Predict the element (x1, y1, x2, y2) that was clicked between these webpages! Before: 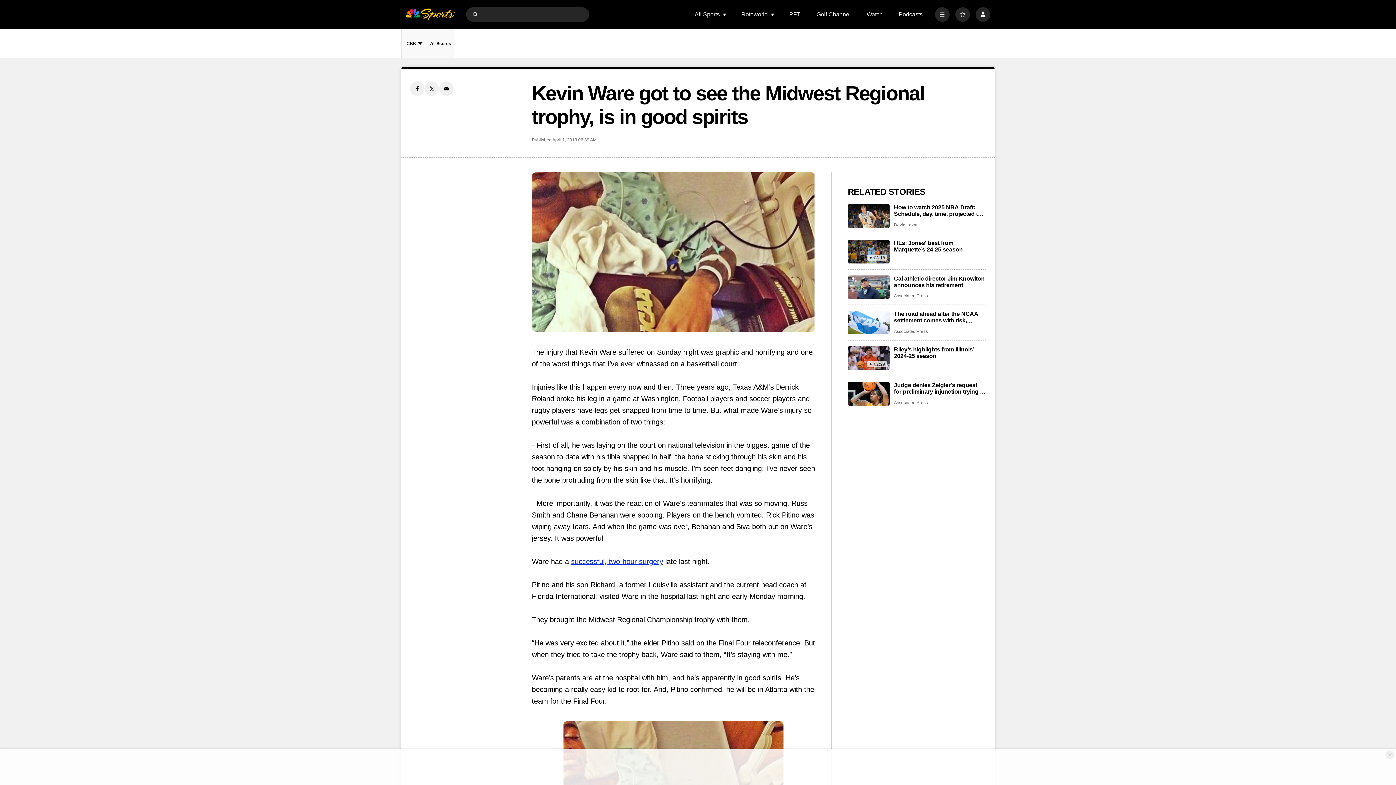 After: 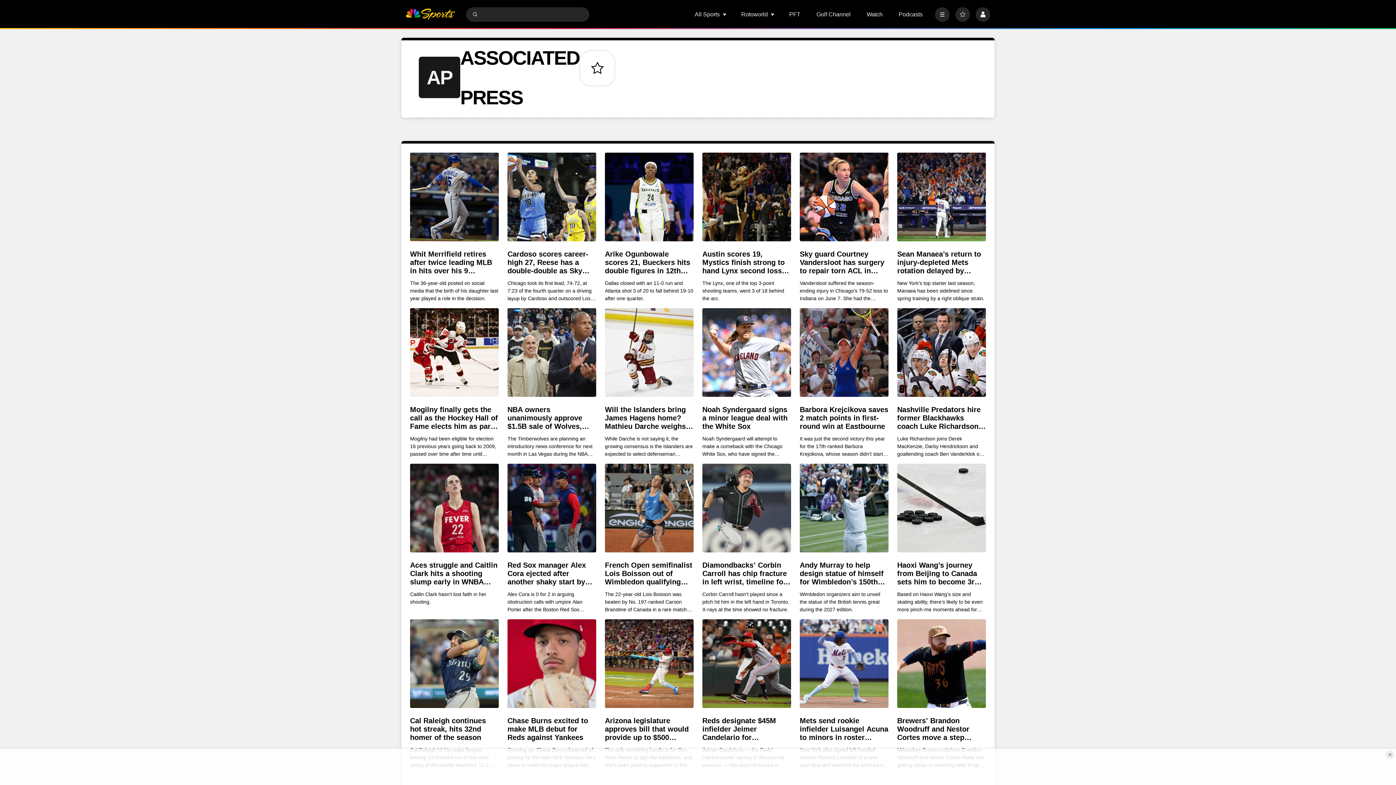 Action: bbox: (894, 400, 928, 405) label: Associated Press